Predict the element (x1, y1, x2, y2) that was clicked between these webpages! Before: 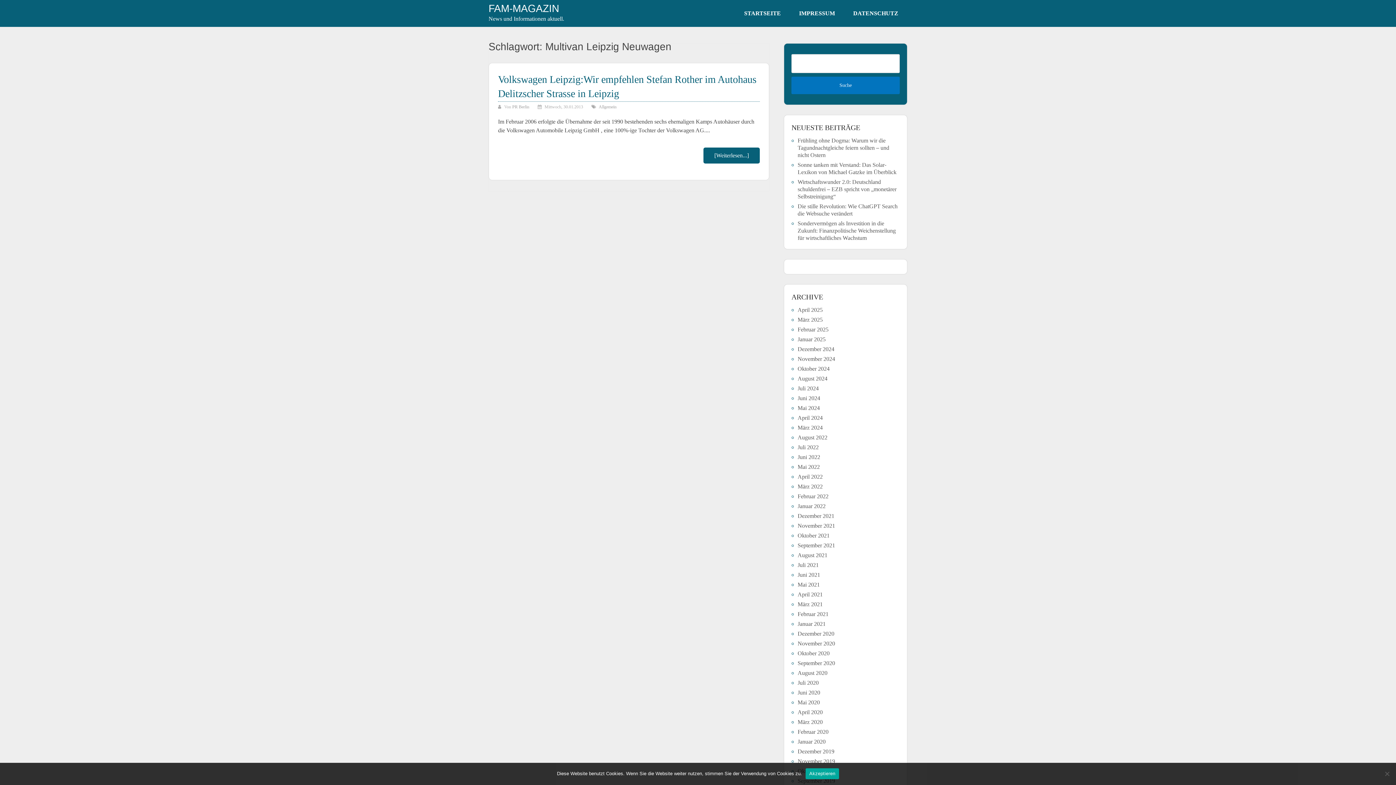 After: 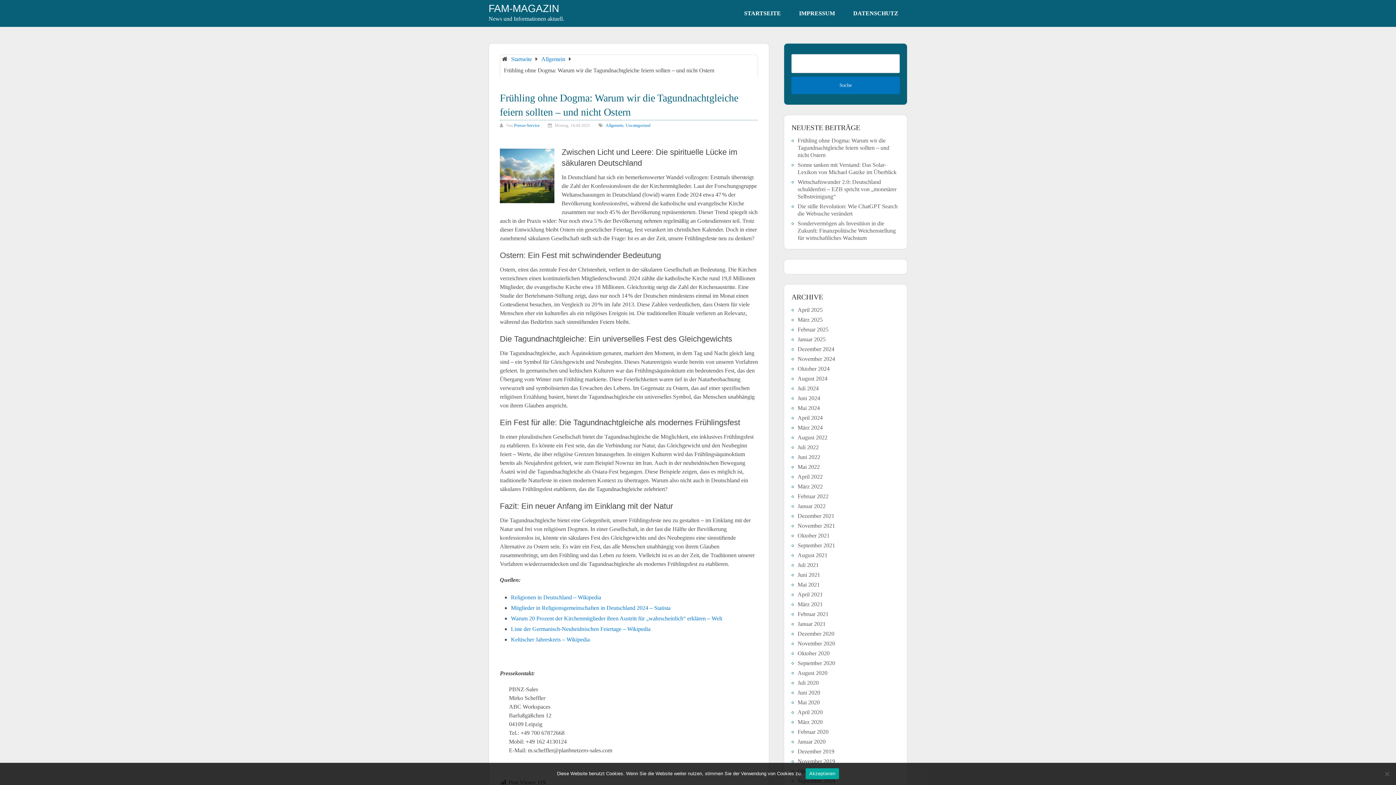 Action: bbox: (797, 137, 889, 158) label: Frühling ohne Dogma: Warum wir die Tagundnachtgleiche feiern sollten – und nicht Ostern